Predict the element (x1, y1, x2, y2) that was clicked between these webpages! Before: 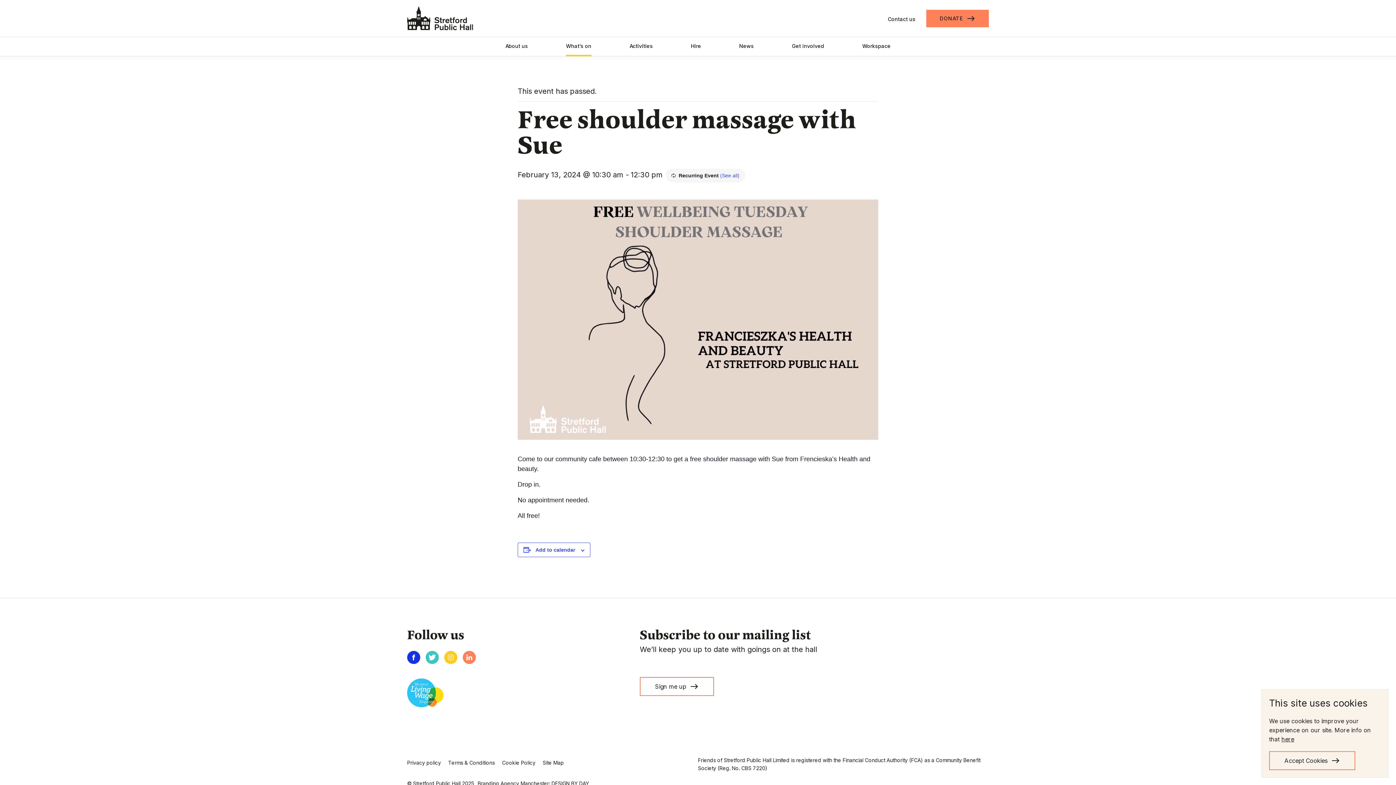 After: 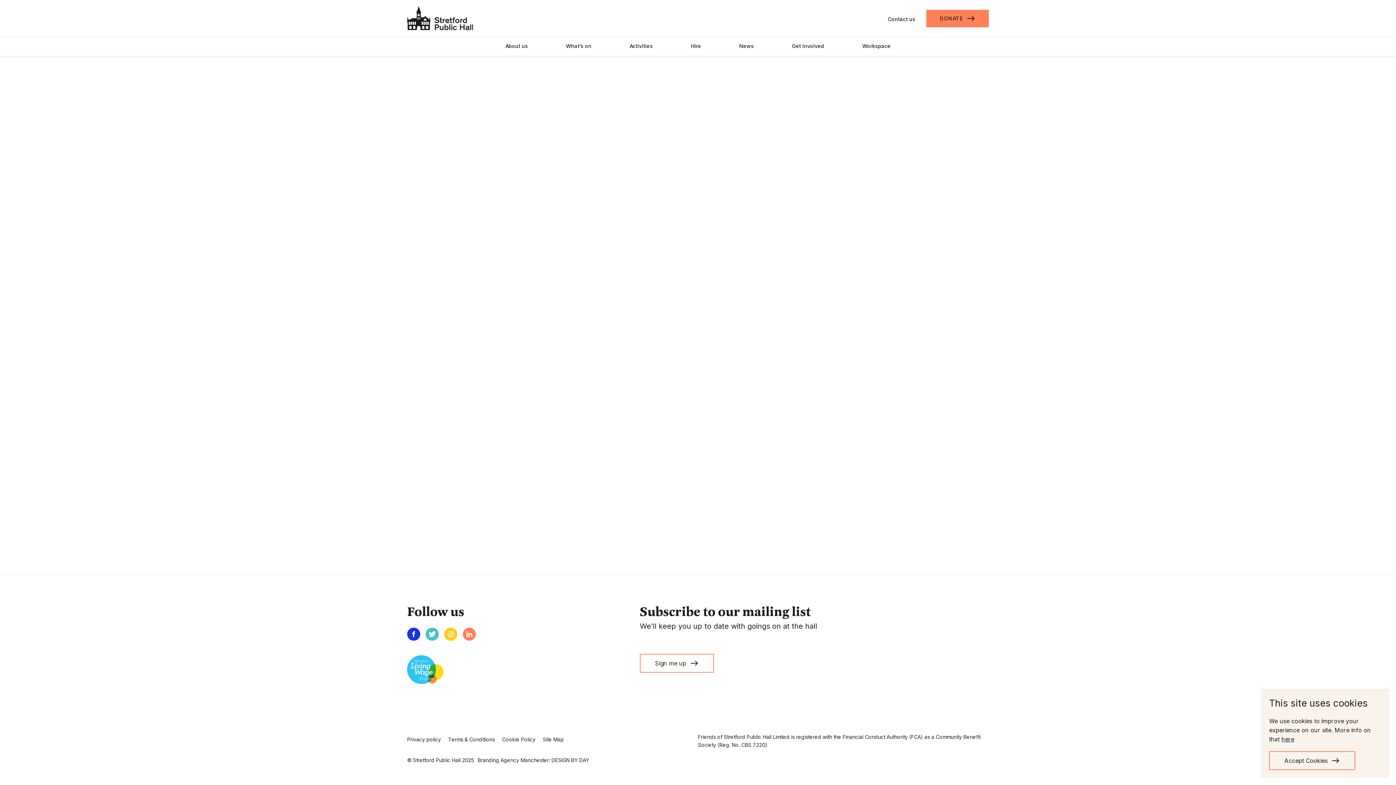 Action: bbox: (448, 760, 498, 766) label: Terms & Conditions